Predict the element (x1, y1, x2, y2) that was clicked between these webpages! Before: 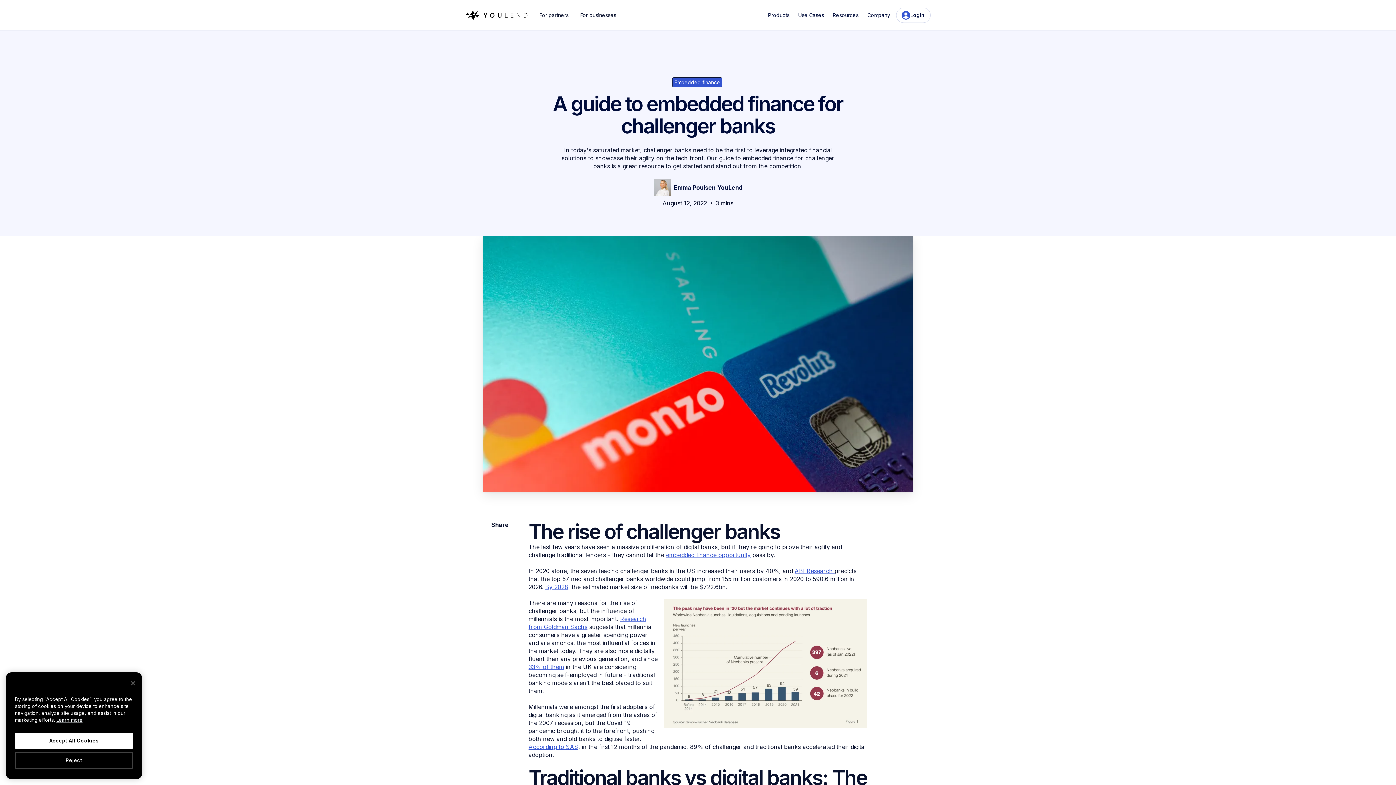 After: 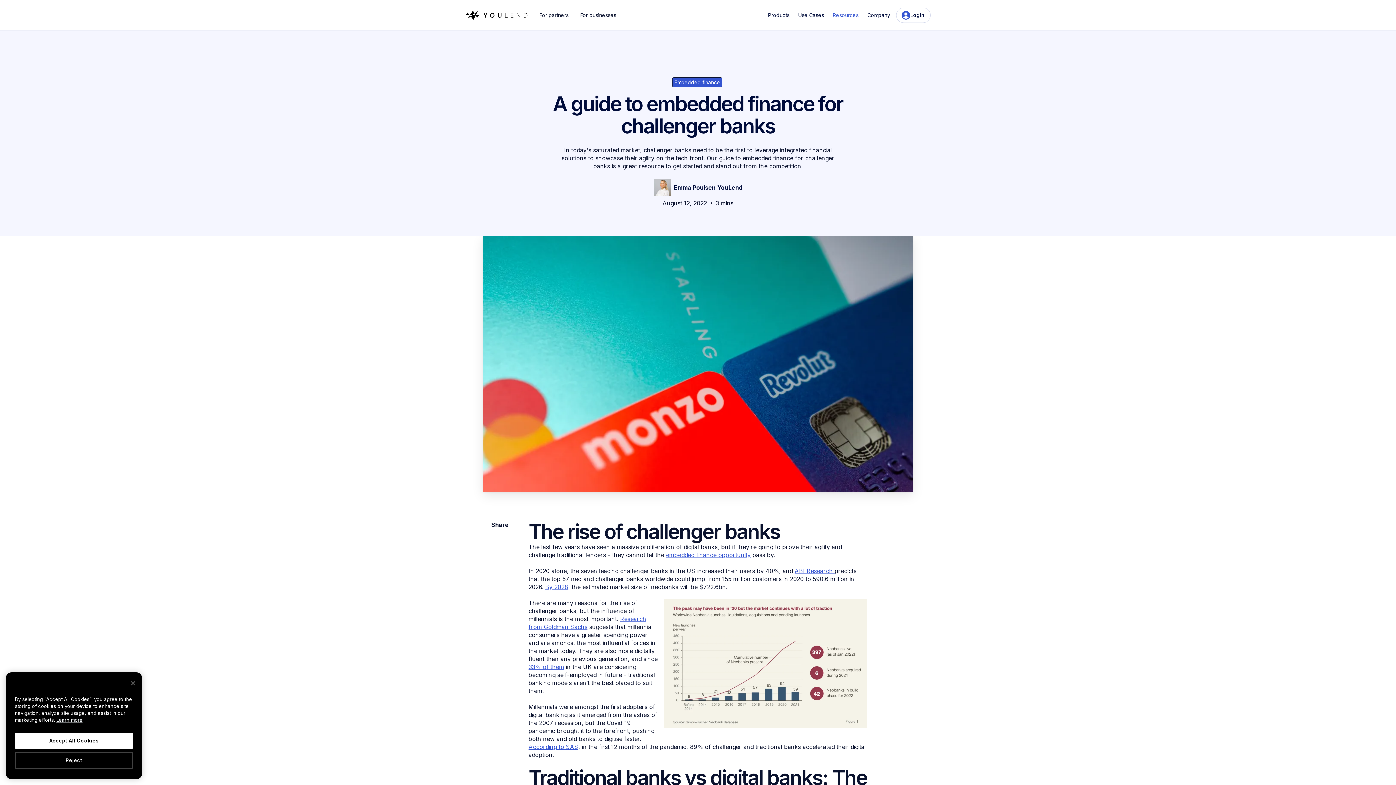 Action: label: Resources bbox: (830, 5, 864, 24)